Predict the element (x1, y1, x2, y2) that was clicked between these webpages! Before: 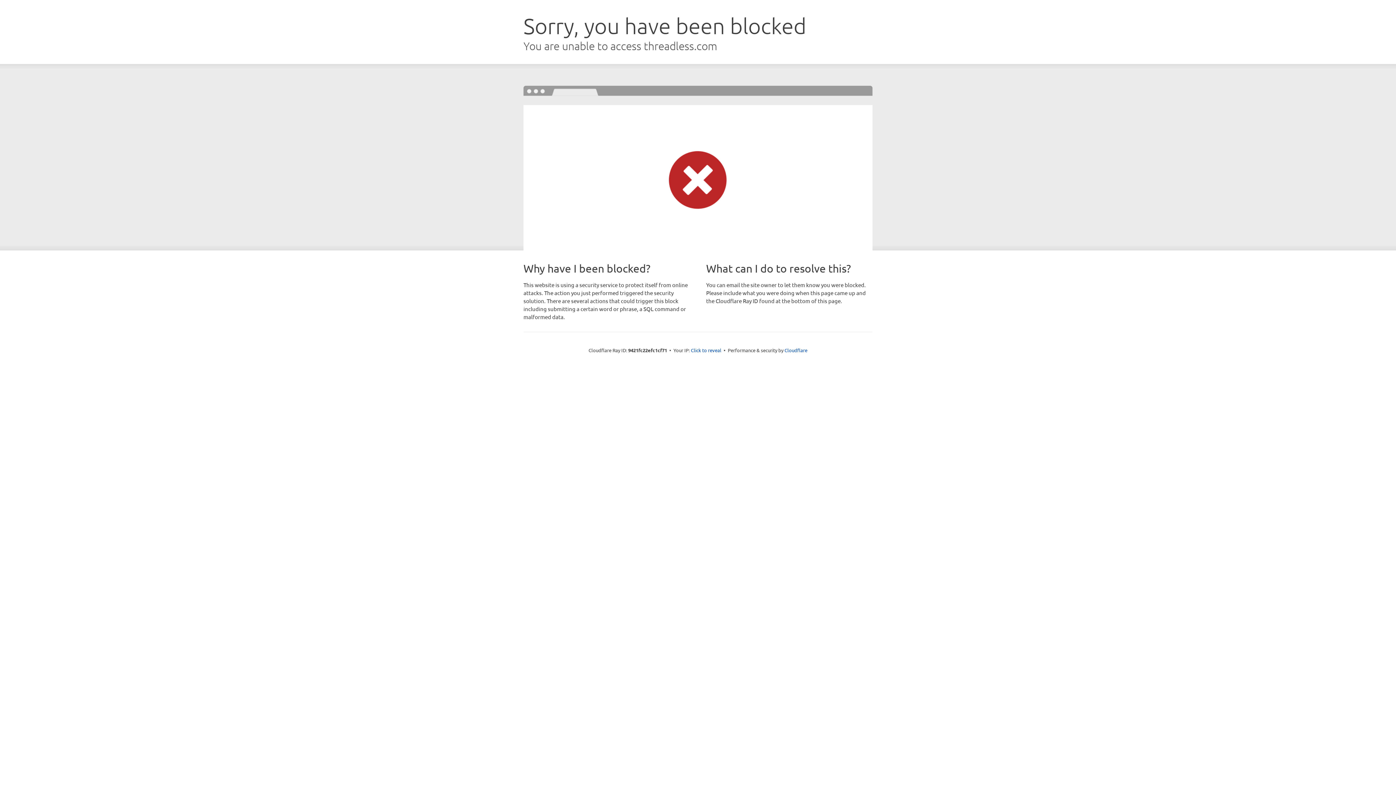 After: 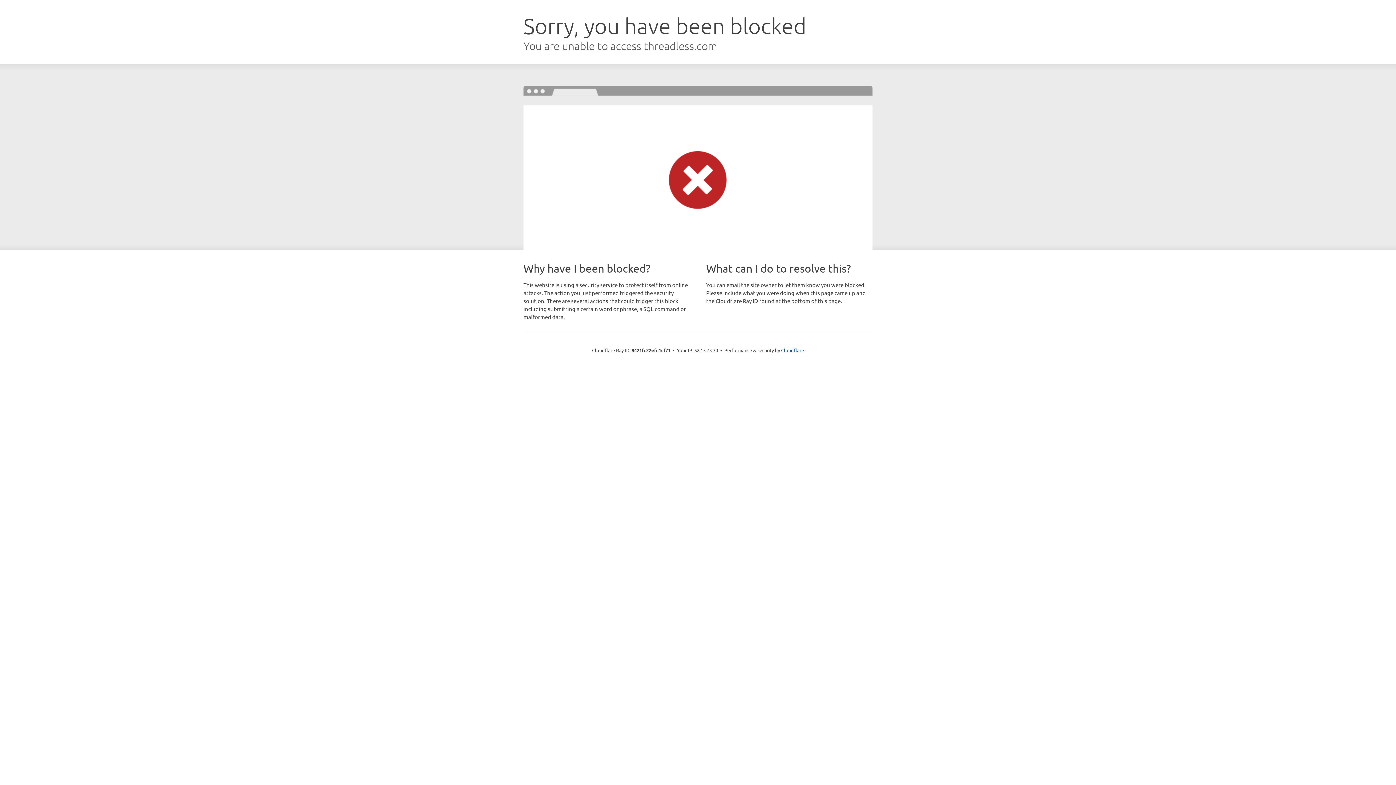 Action: bbox: (691, 346, 721, 353) label: Click to reveal